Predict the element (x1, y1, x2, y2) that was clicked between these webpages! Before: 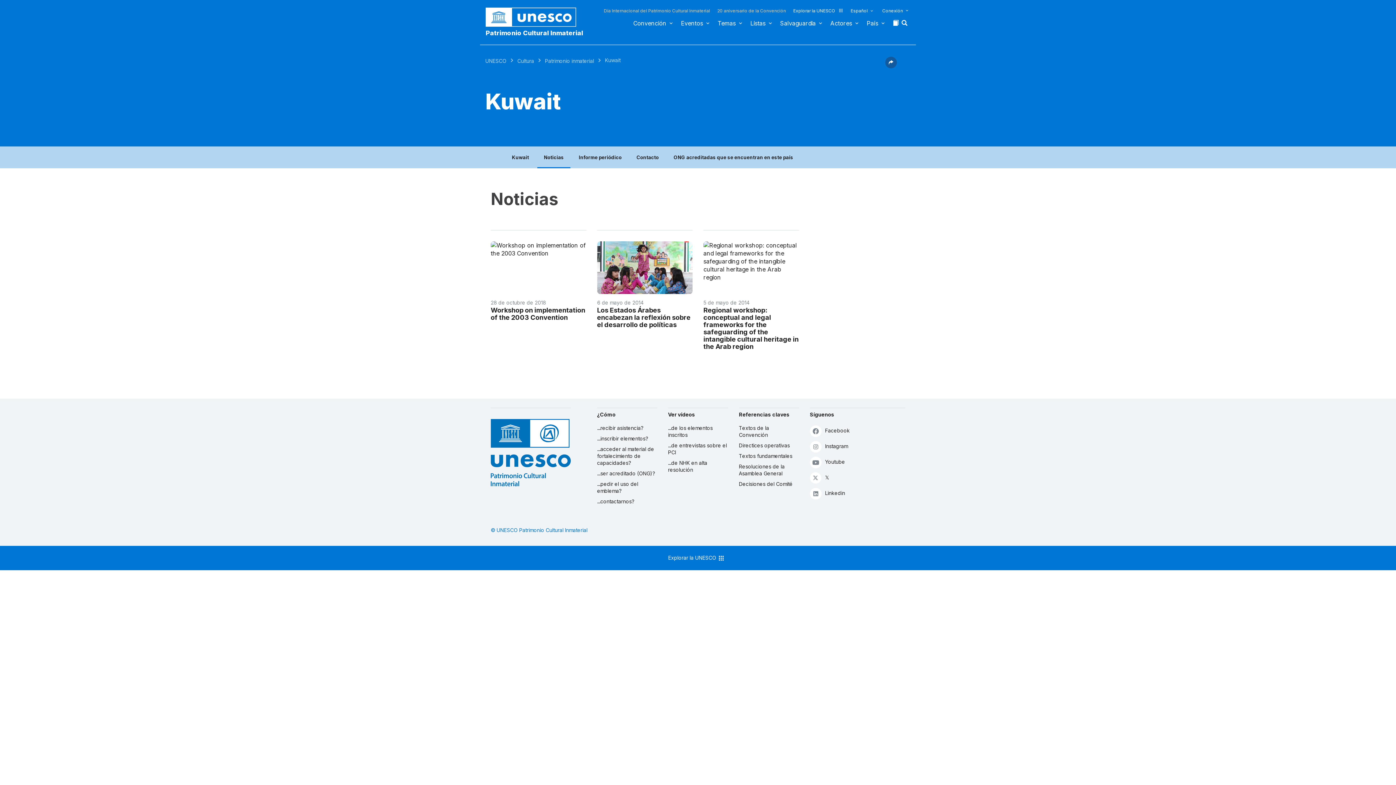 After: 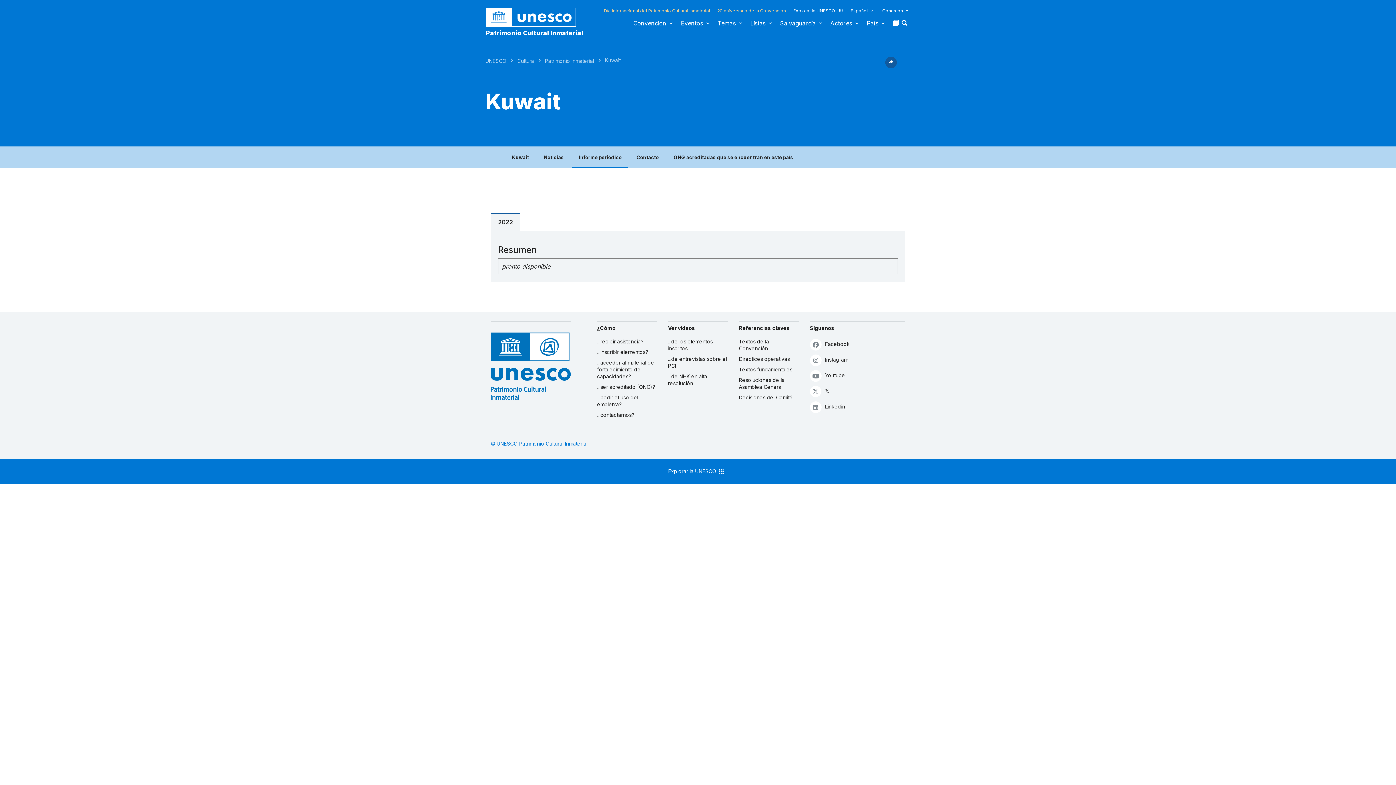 Action: label: Informe periódico bbox: (578, 146, 621, 168)